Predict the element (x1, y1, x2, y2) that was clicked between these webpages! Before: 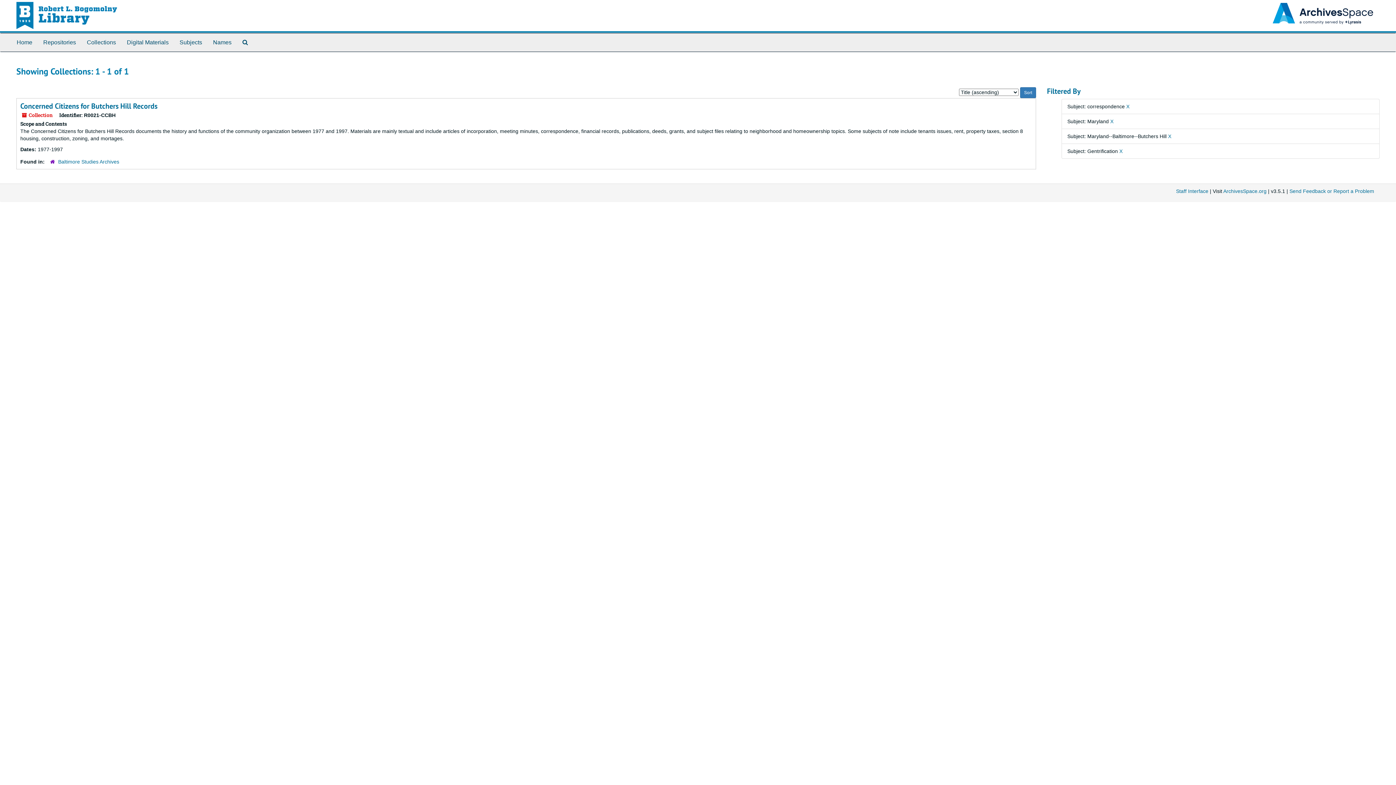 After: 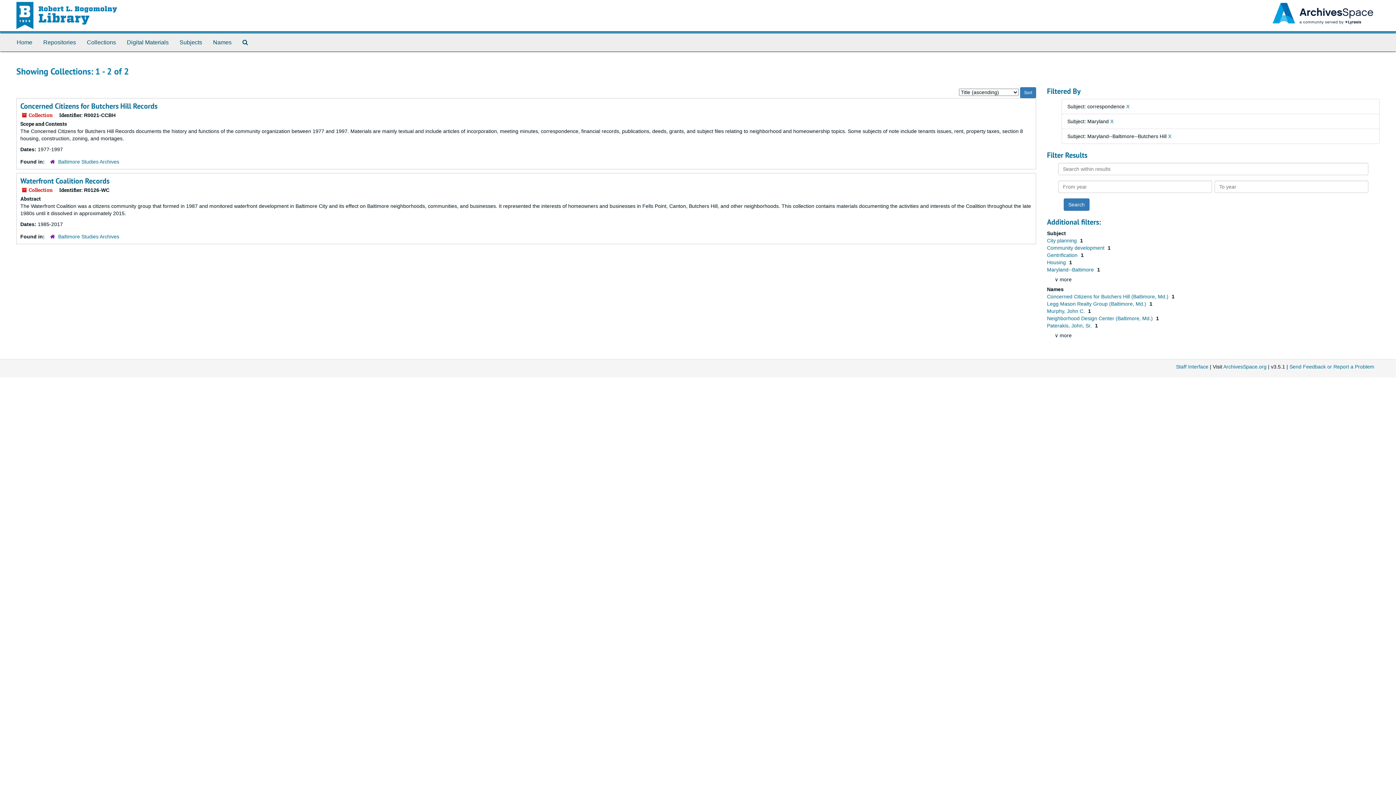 Action: bbox: (1119, 148, 1122, 154) label: X